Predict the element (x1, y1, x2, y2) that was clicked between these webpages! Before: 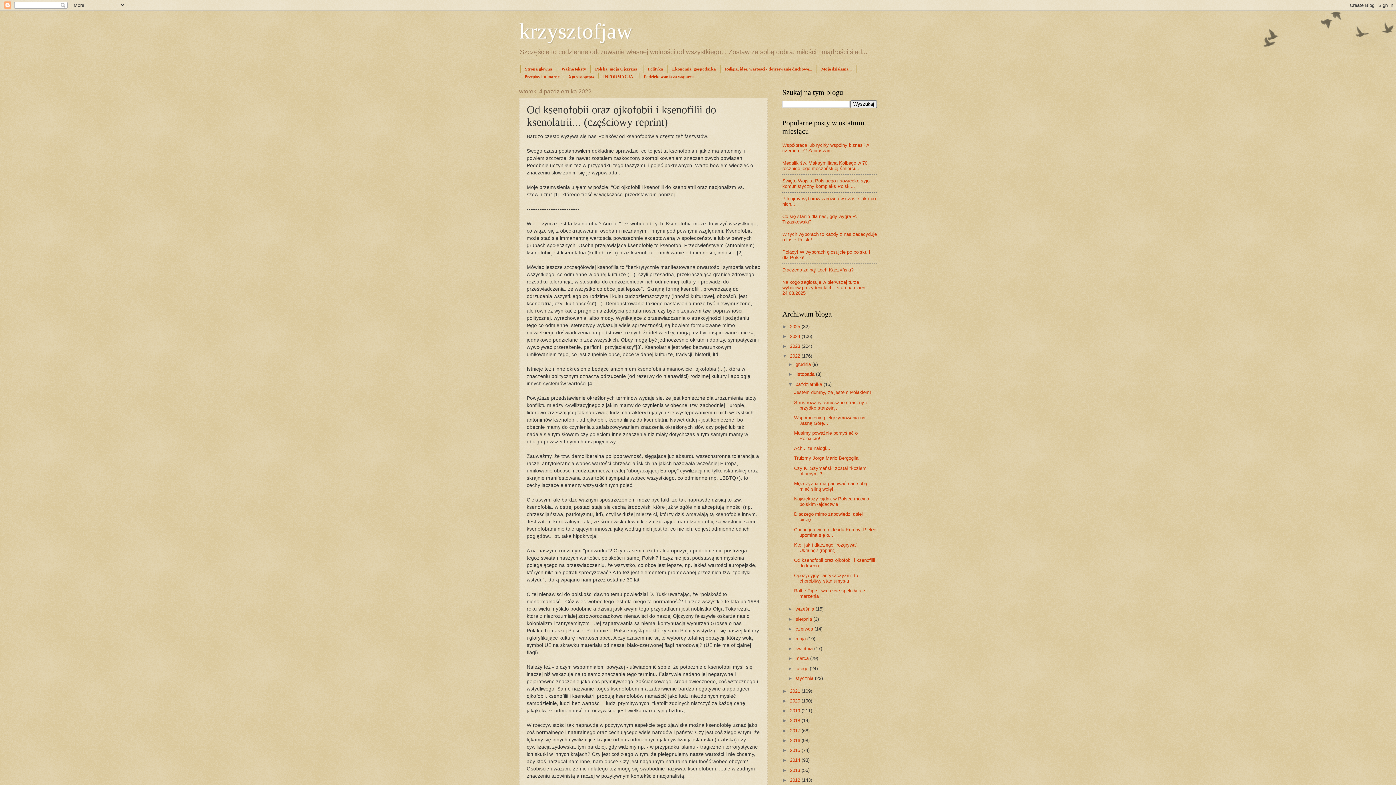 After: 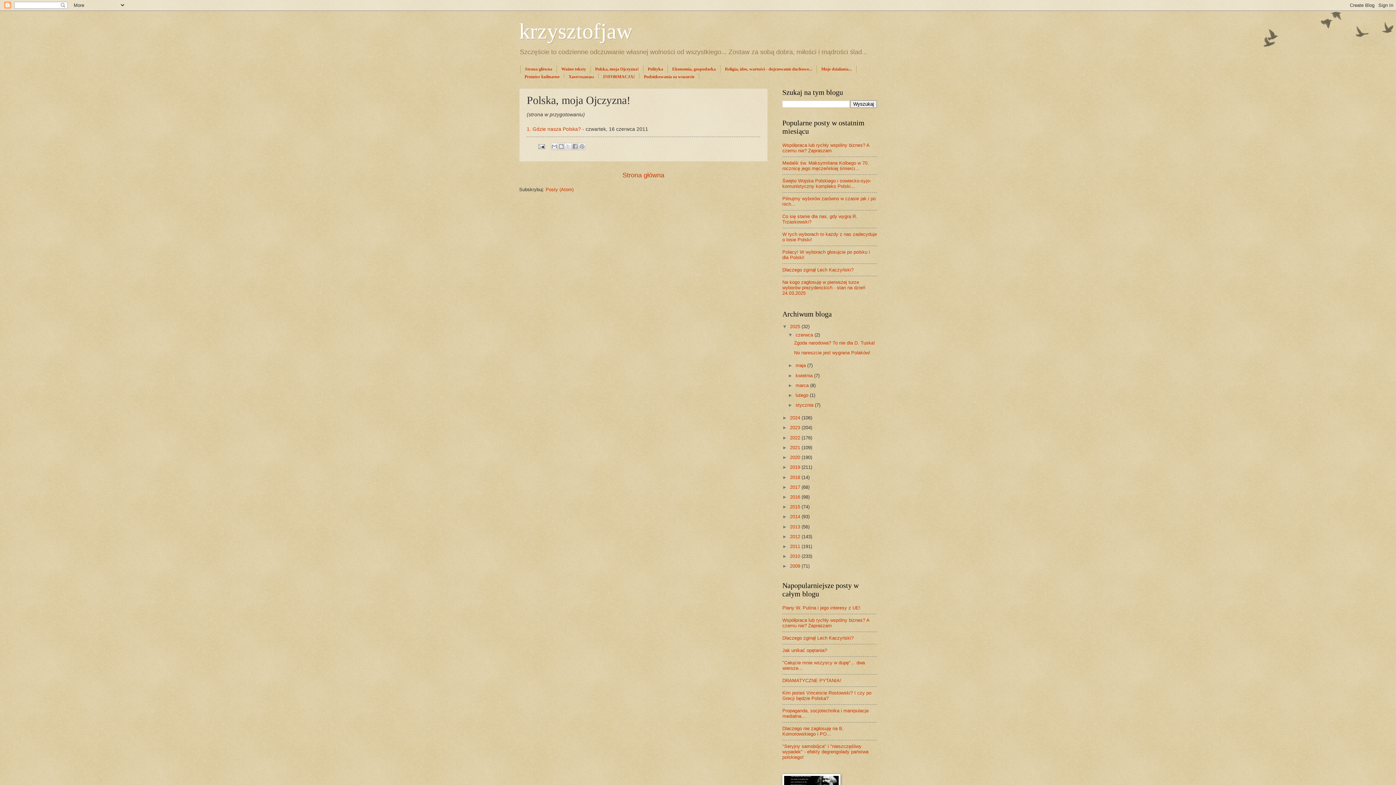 Action: label: Polska, moja Ojczyzna! bbox: (590, 65, 643, 73)